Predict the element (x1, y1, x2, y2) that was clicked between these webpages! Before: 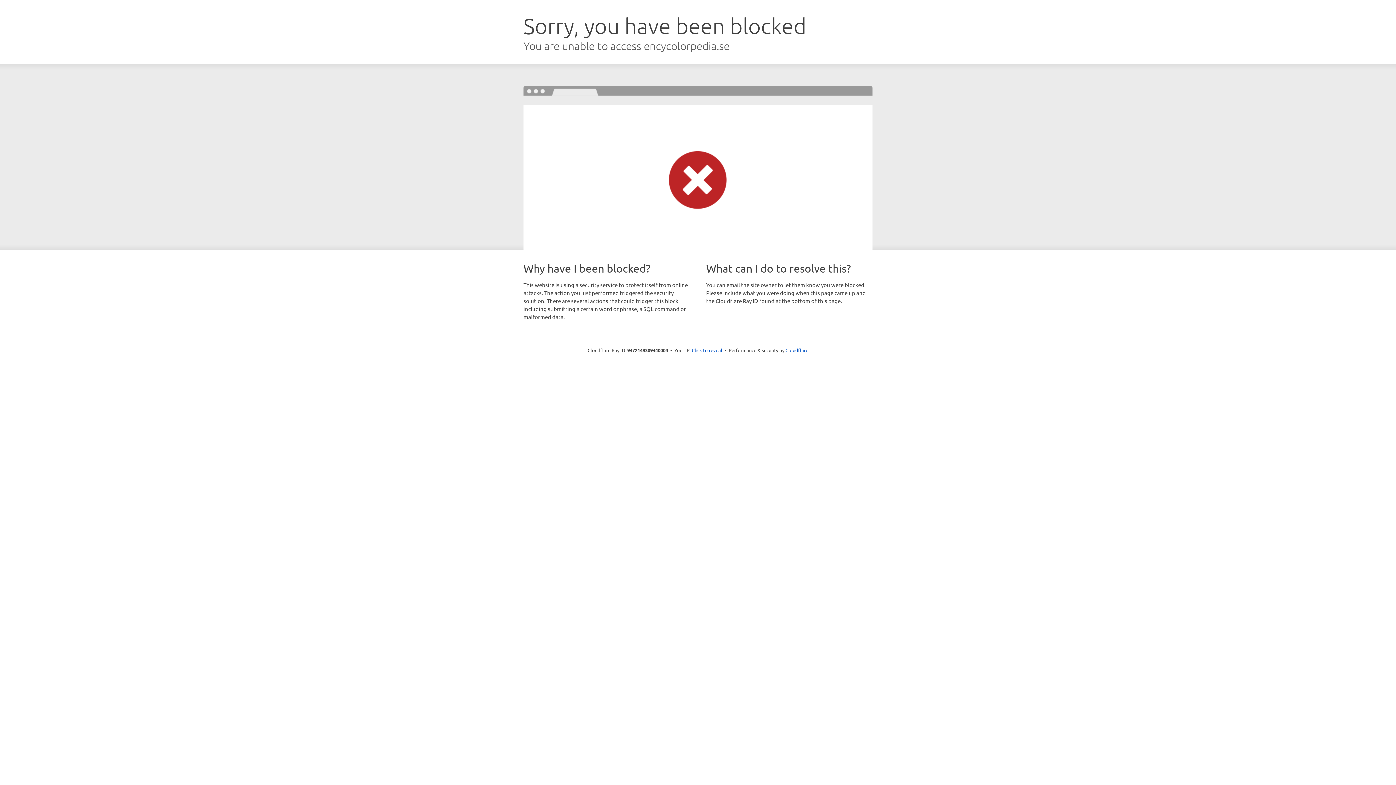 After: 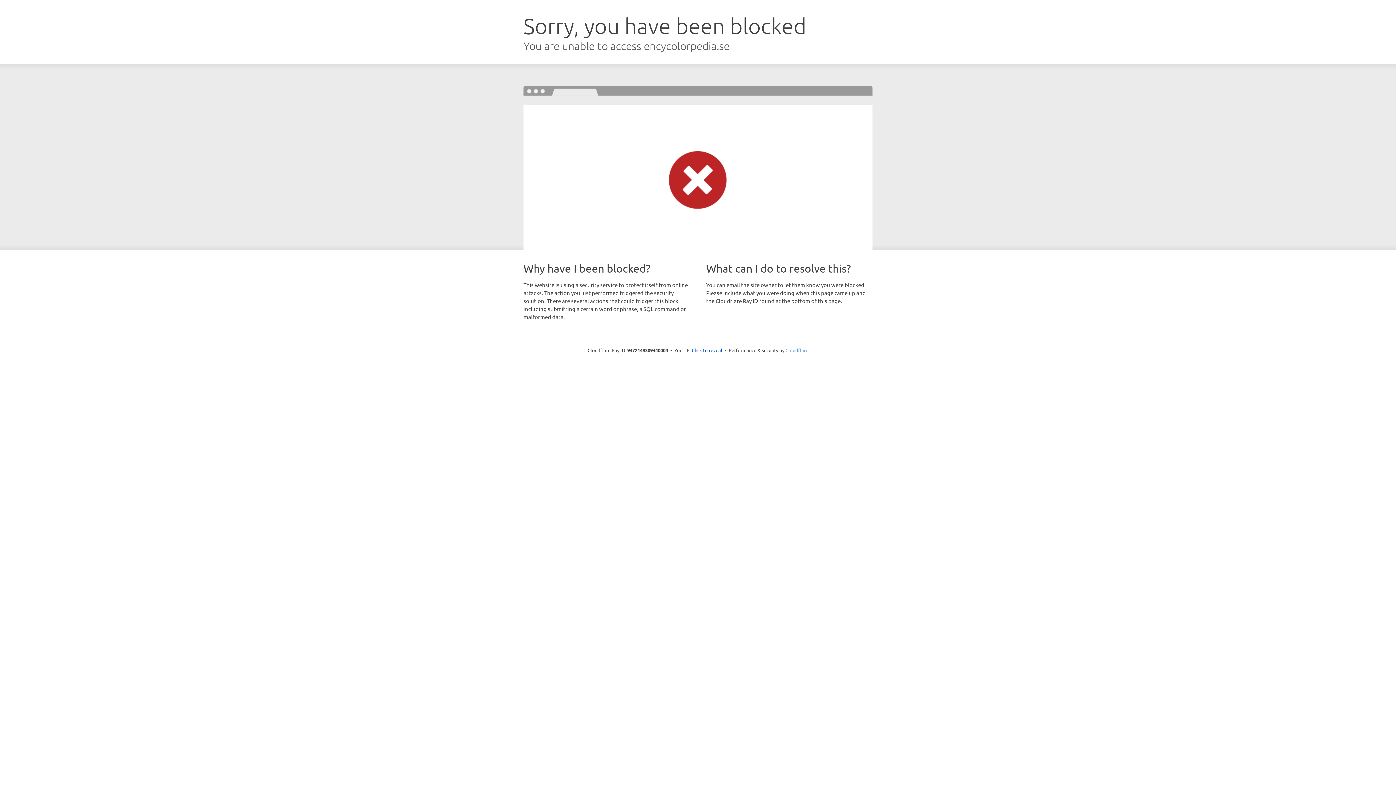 Action: label: Cloudflare bbox: (785, 347, 808, 353)